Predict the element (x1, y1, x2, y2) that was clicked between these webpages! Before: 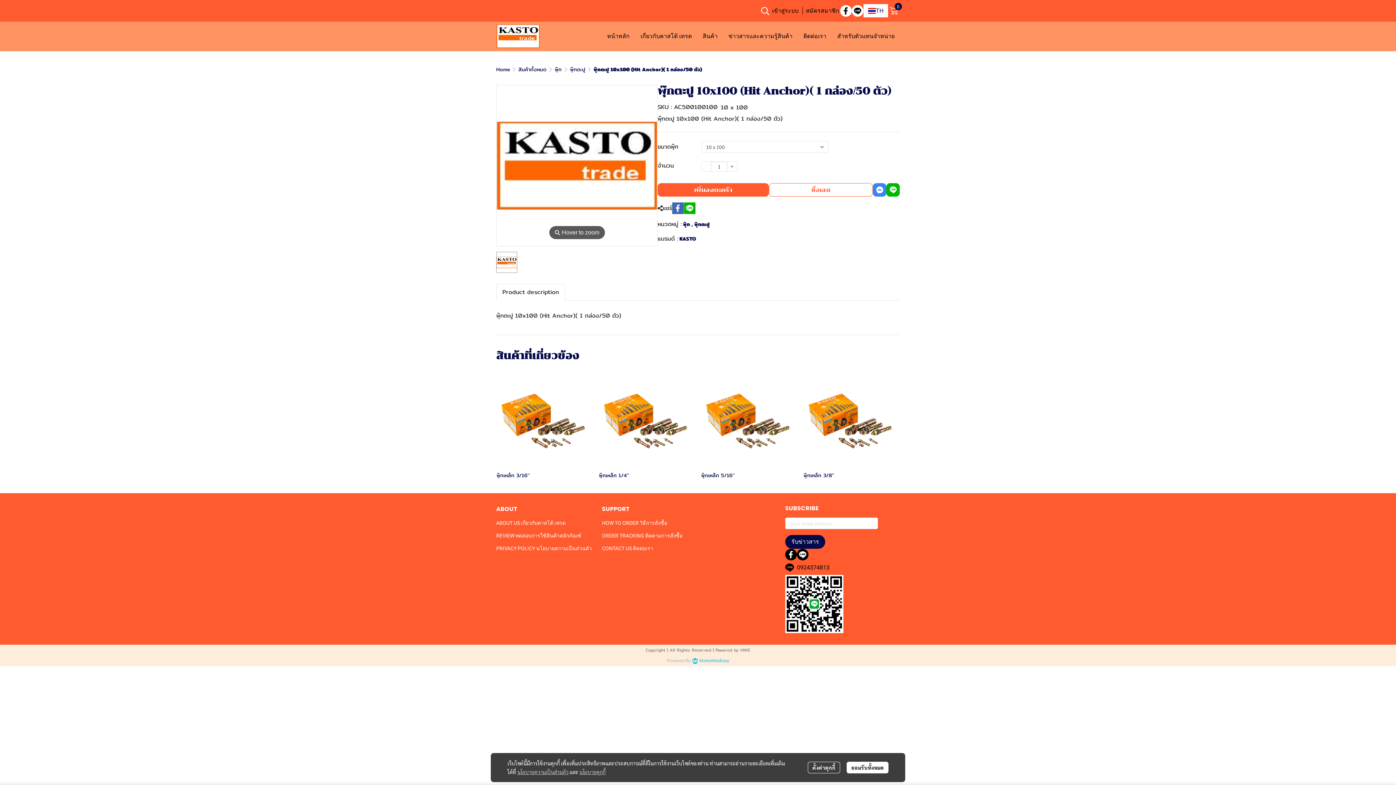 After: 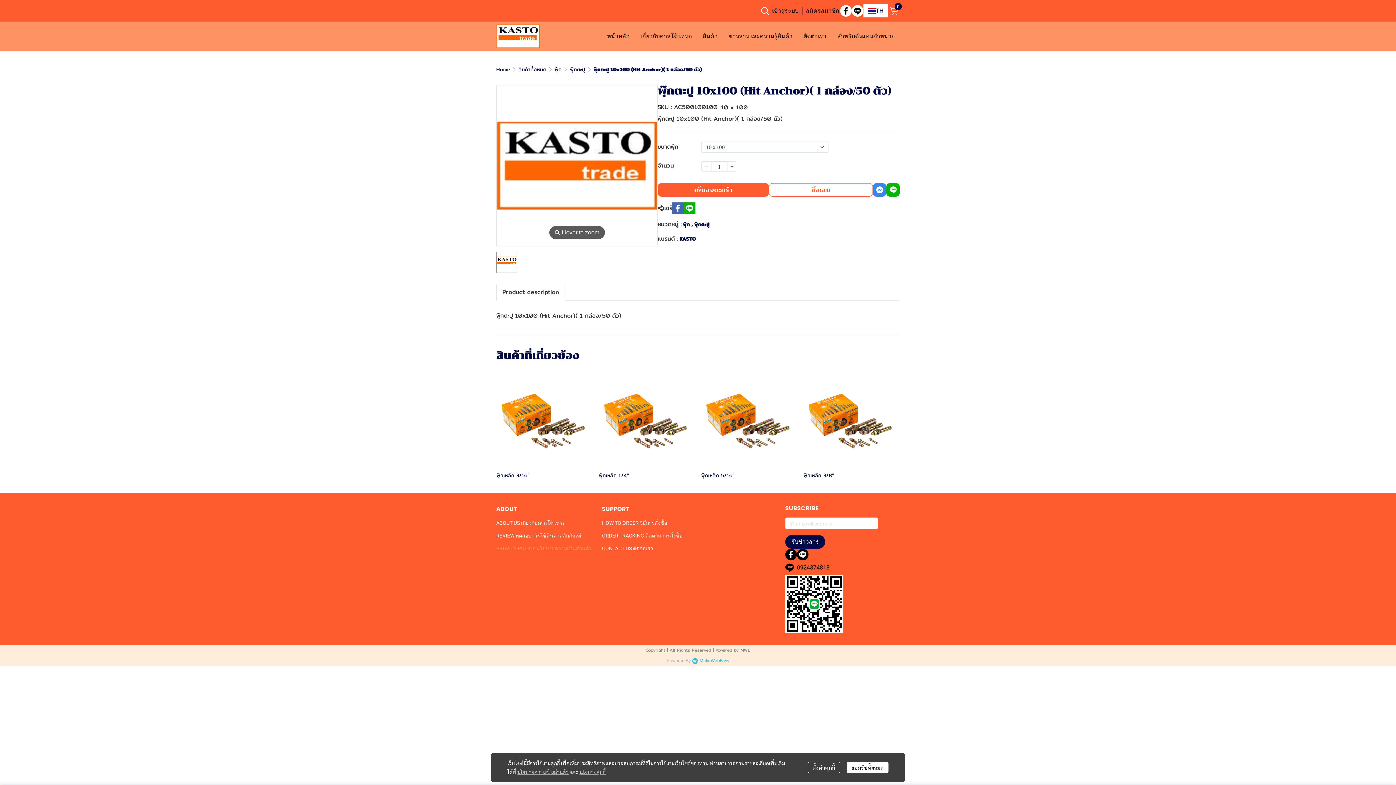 Action: label: PRIVACY POLICY นโยบายความเป็นส่วนตัว bbox: (496, 545, 592, 551)